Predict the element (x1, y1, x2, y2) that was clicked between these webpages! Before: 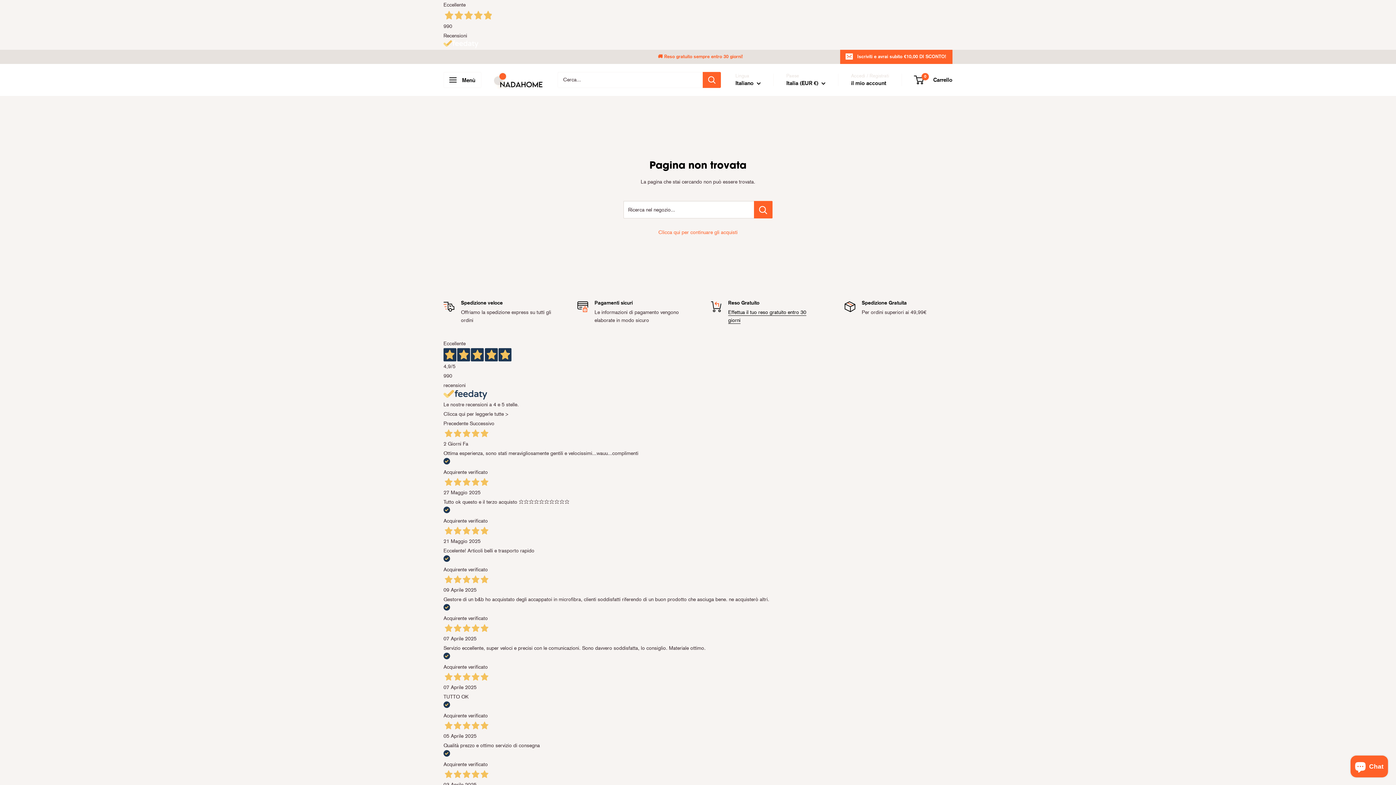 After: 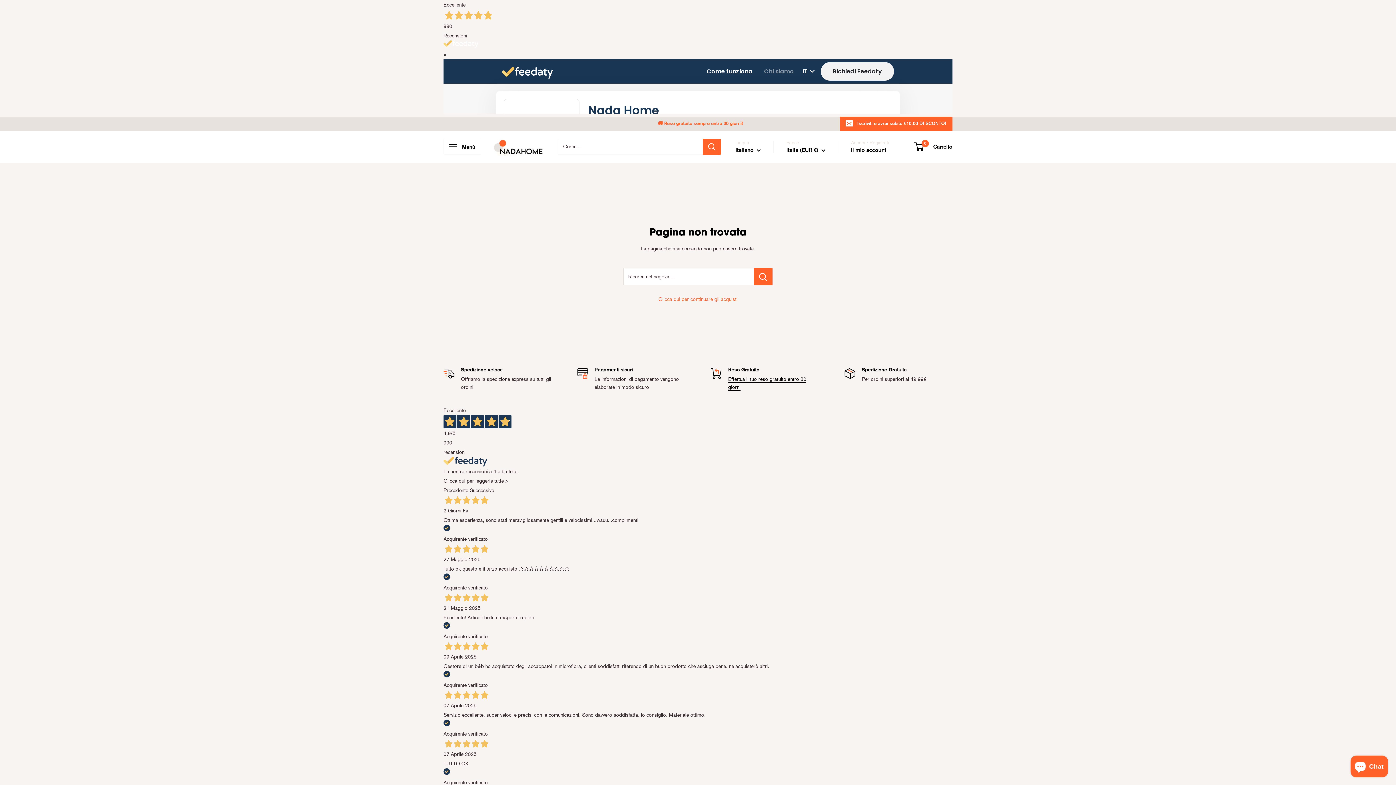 Action: bbox: (443, 0, 952, 49) label: Eccellente
990
Recensioni